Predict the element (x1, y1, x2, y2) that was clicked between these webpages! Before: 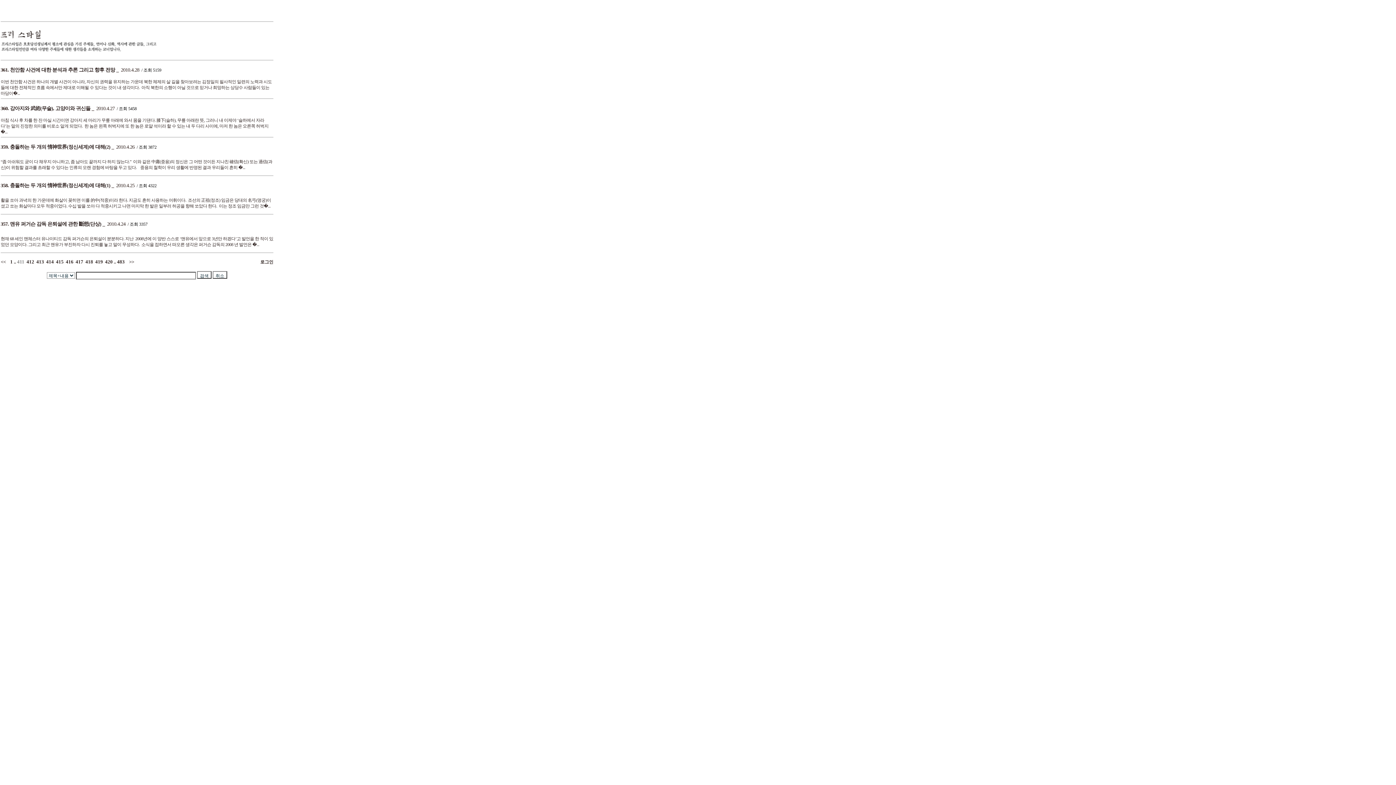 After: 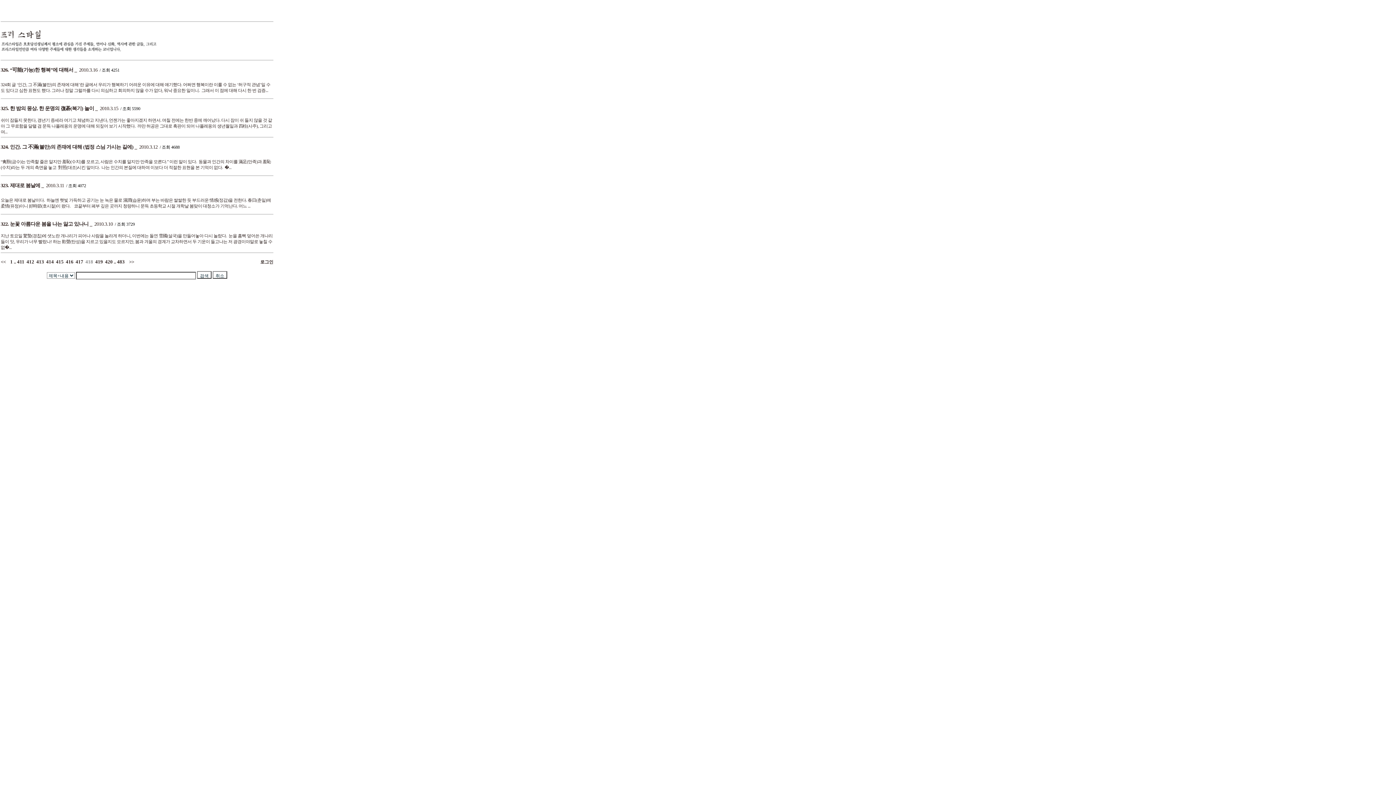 Action: bbox: (84, 259, 94, 264) label:  418 